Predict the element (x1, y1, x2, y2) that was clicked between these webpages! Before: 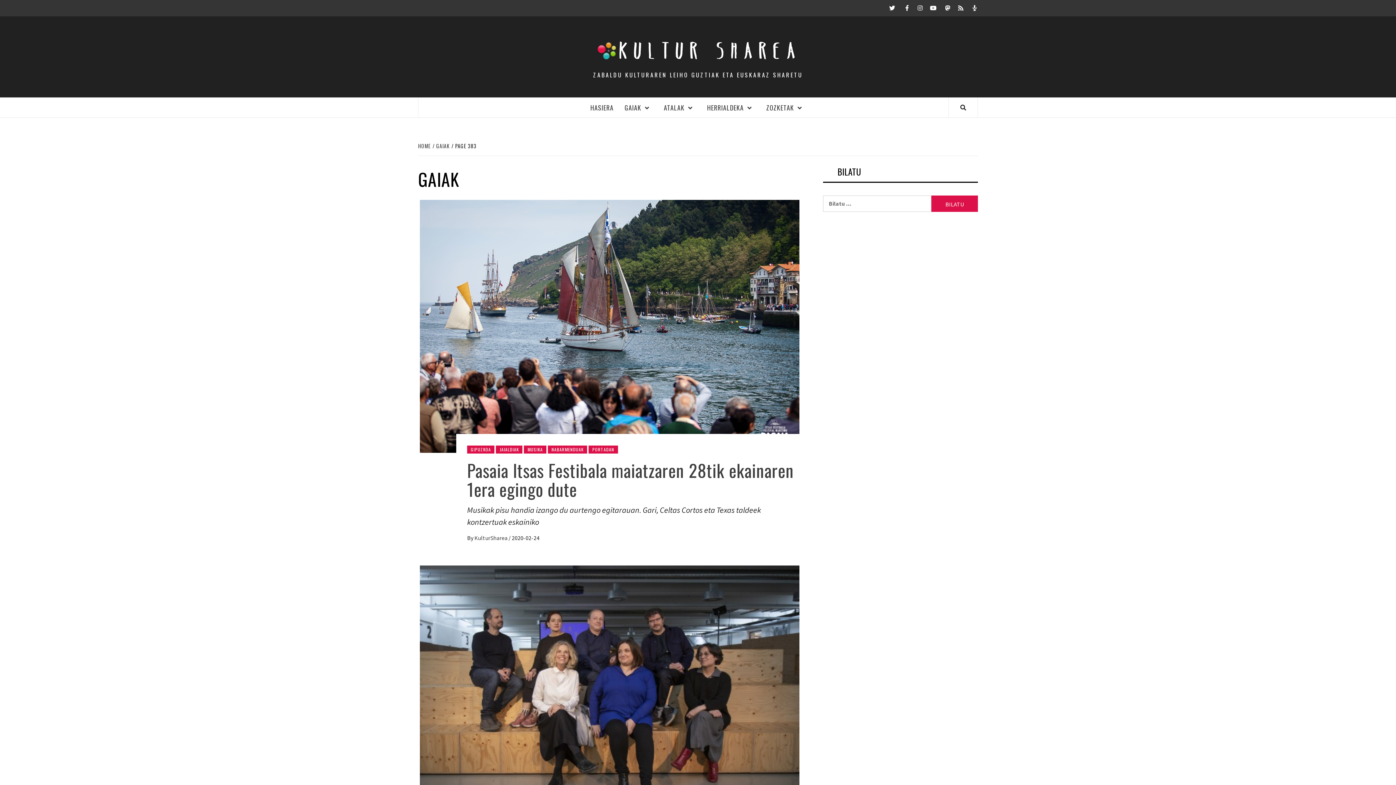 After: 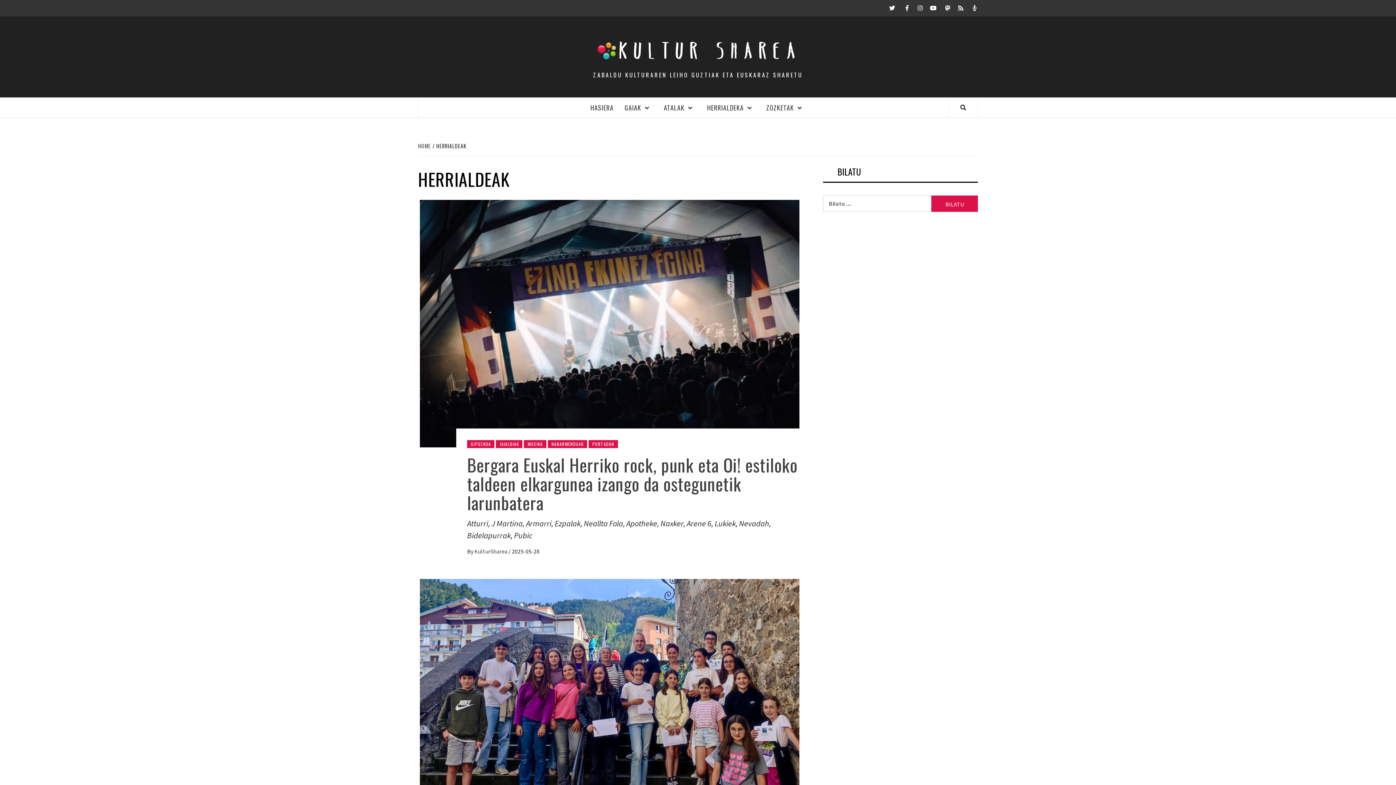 Action: bbox: (701, 97, 761, 117) label: HERRIALDEKA